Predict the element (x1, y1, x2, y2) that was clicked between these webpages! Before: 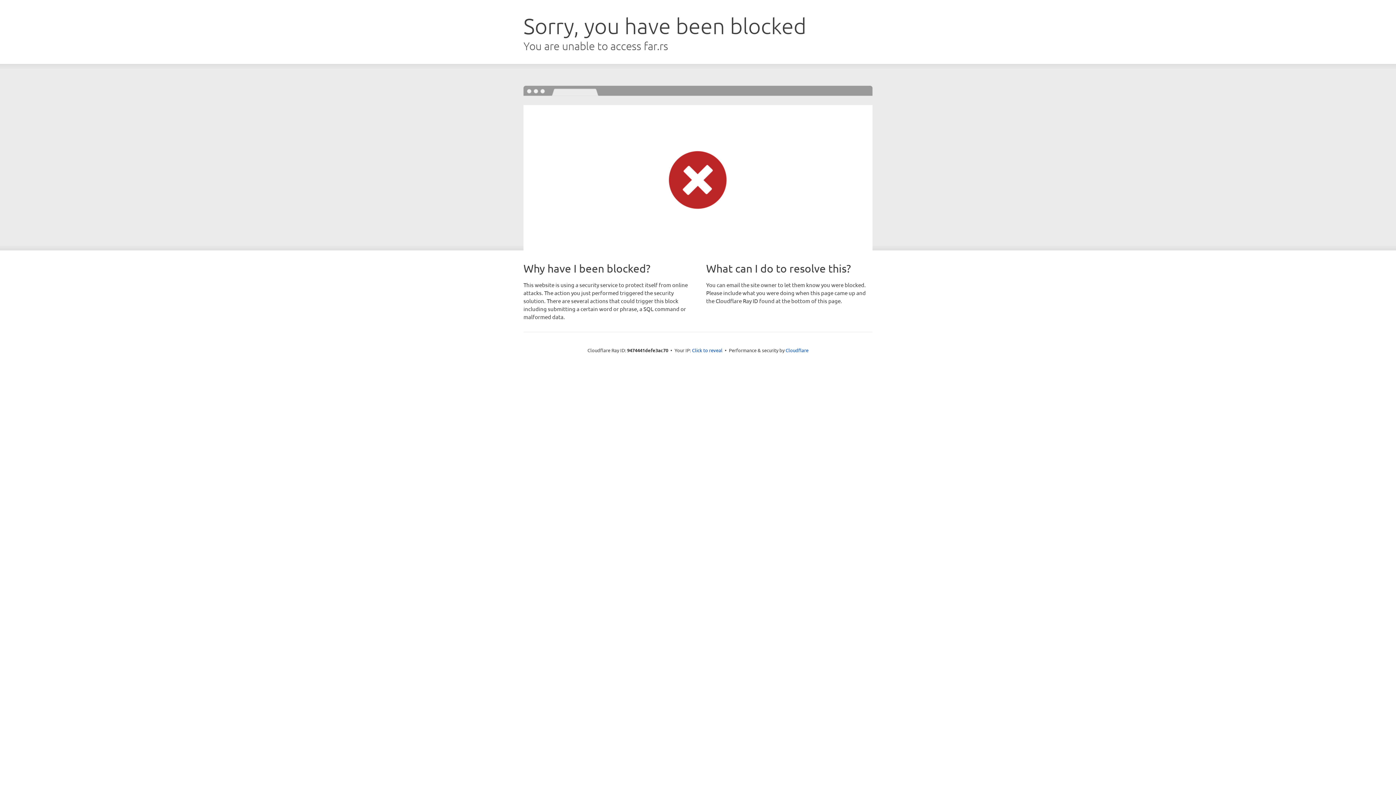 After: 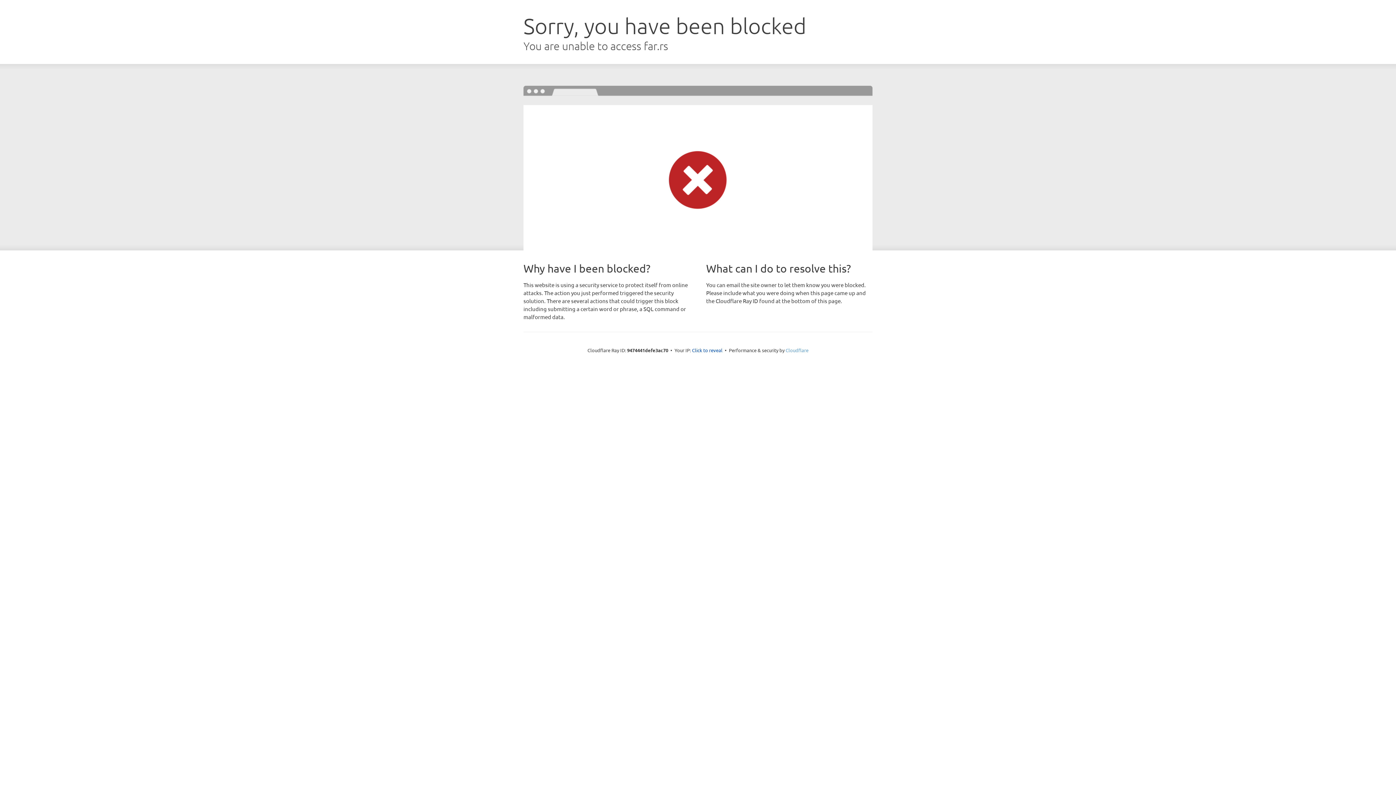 Action: bbox: (785, 347, 808, 353) label: Cloudflare